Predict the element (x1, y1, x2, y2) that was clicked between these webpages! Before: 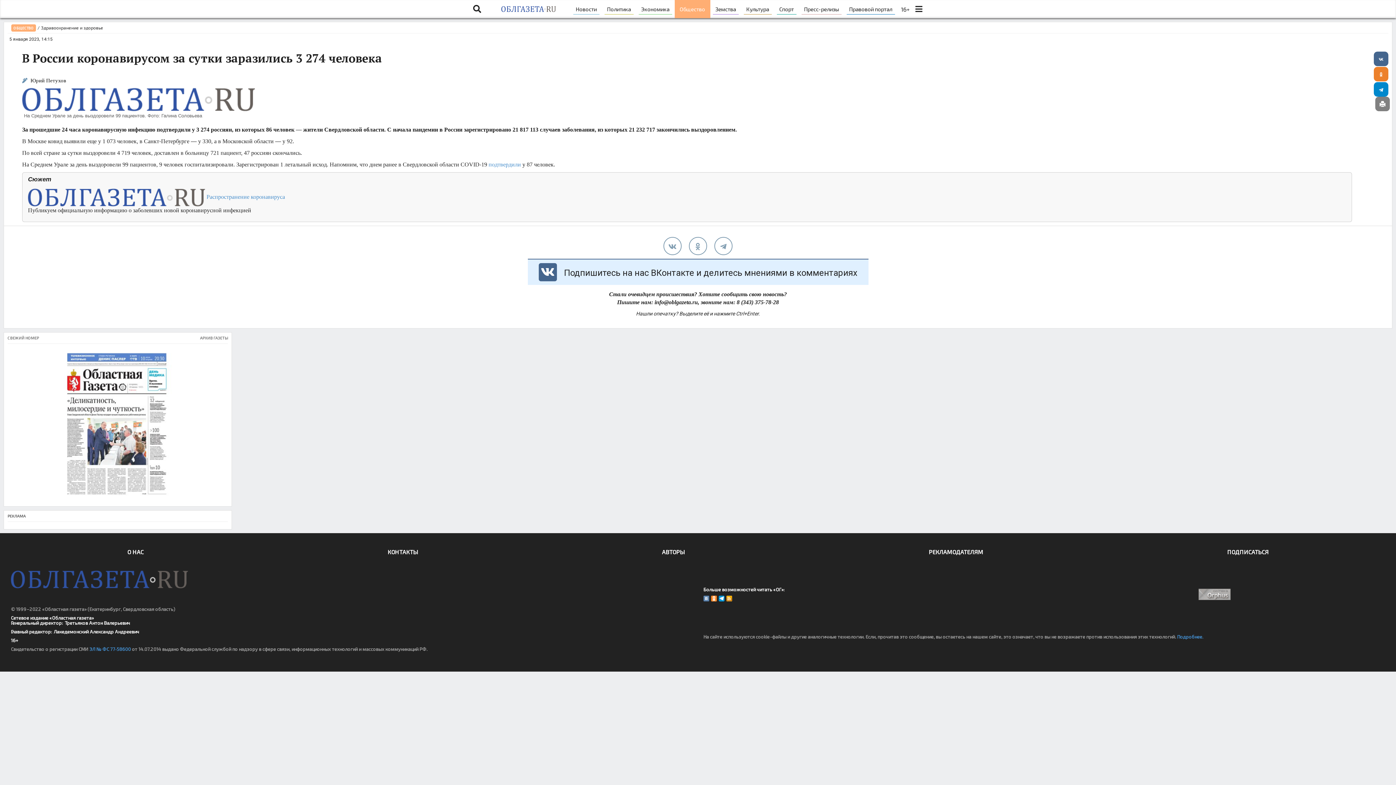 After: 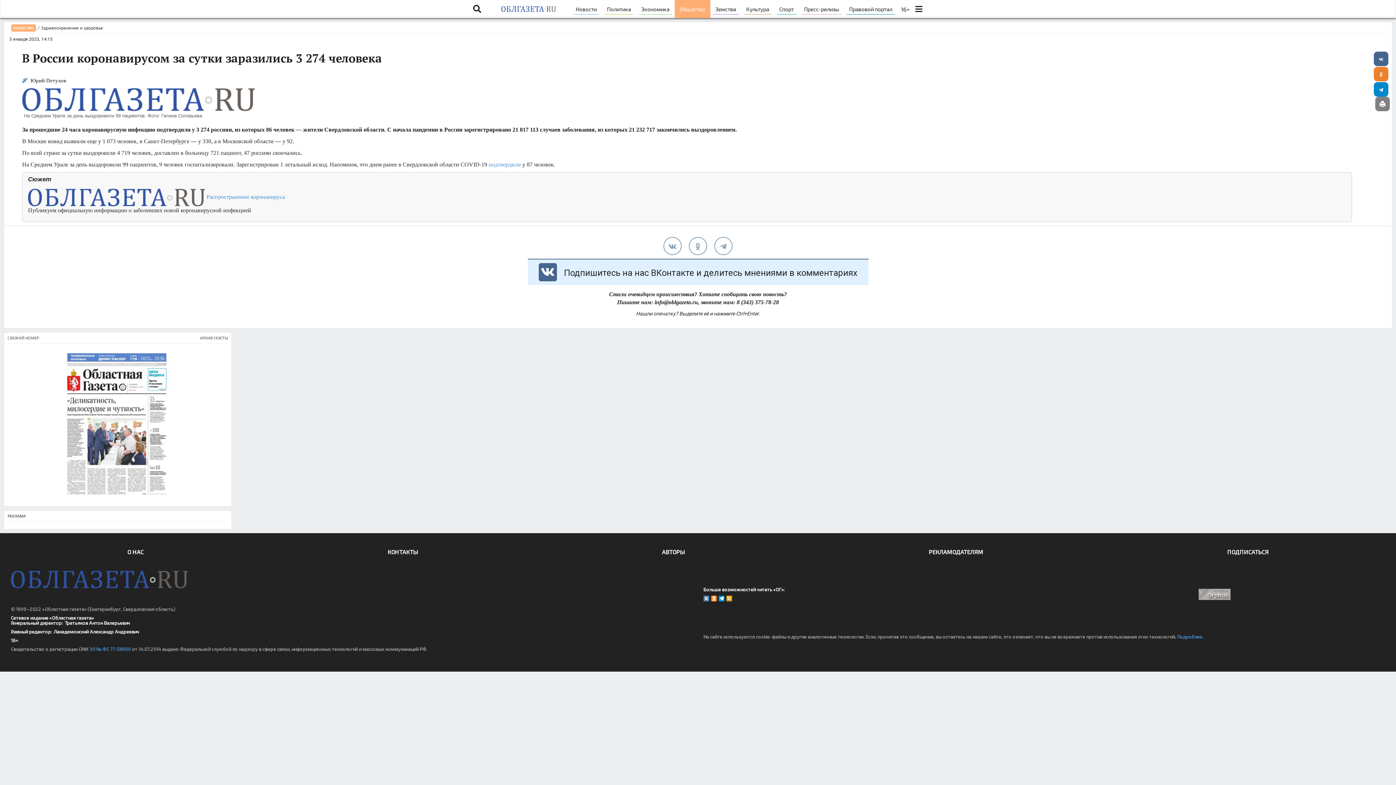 Action: label: ЭЛ № ФС 77‑58600 bbox: (89, 646, 130, 652)